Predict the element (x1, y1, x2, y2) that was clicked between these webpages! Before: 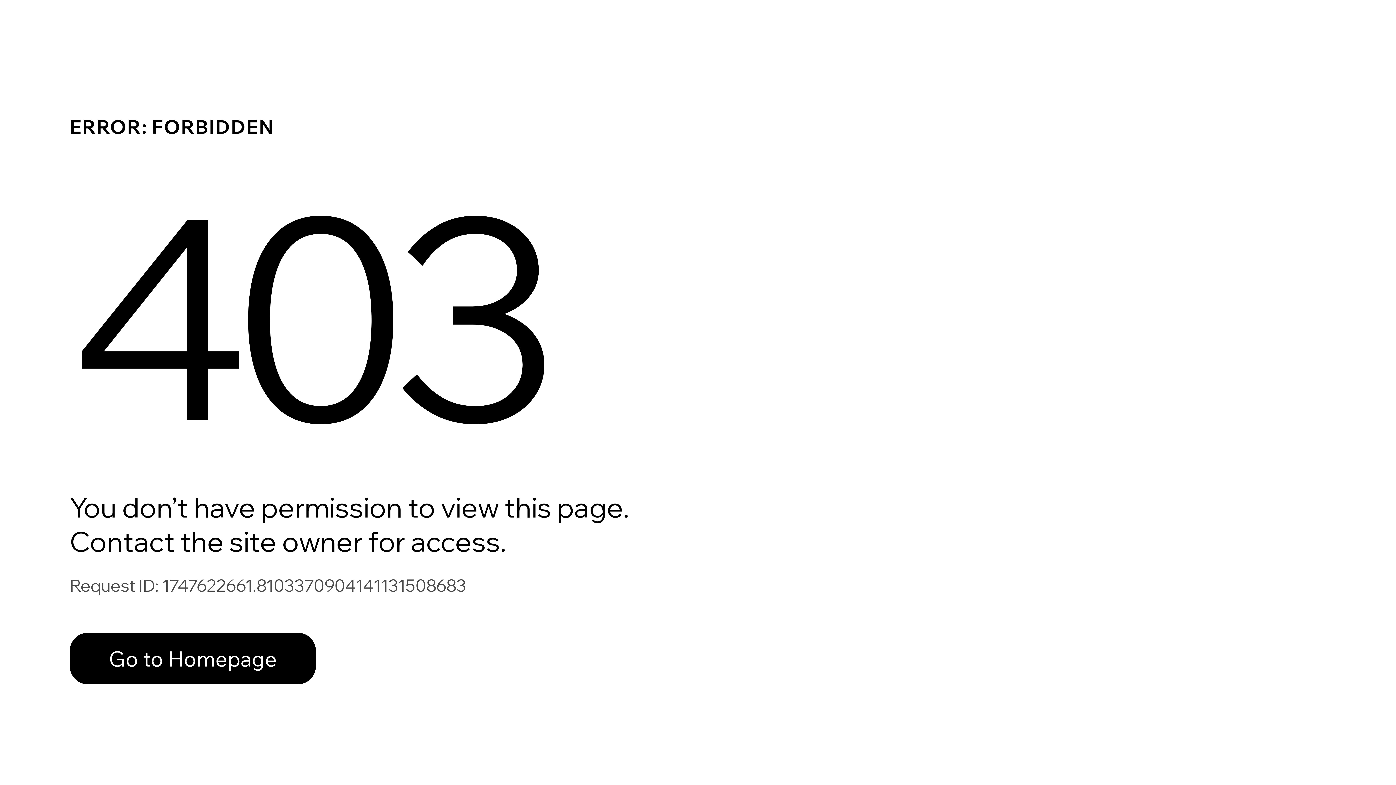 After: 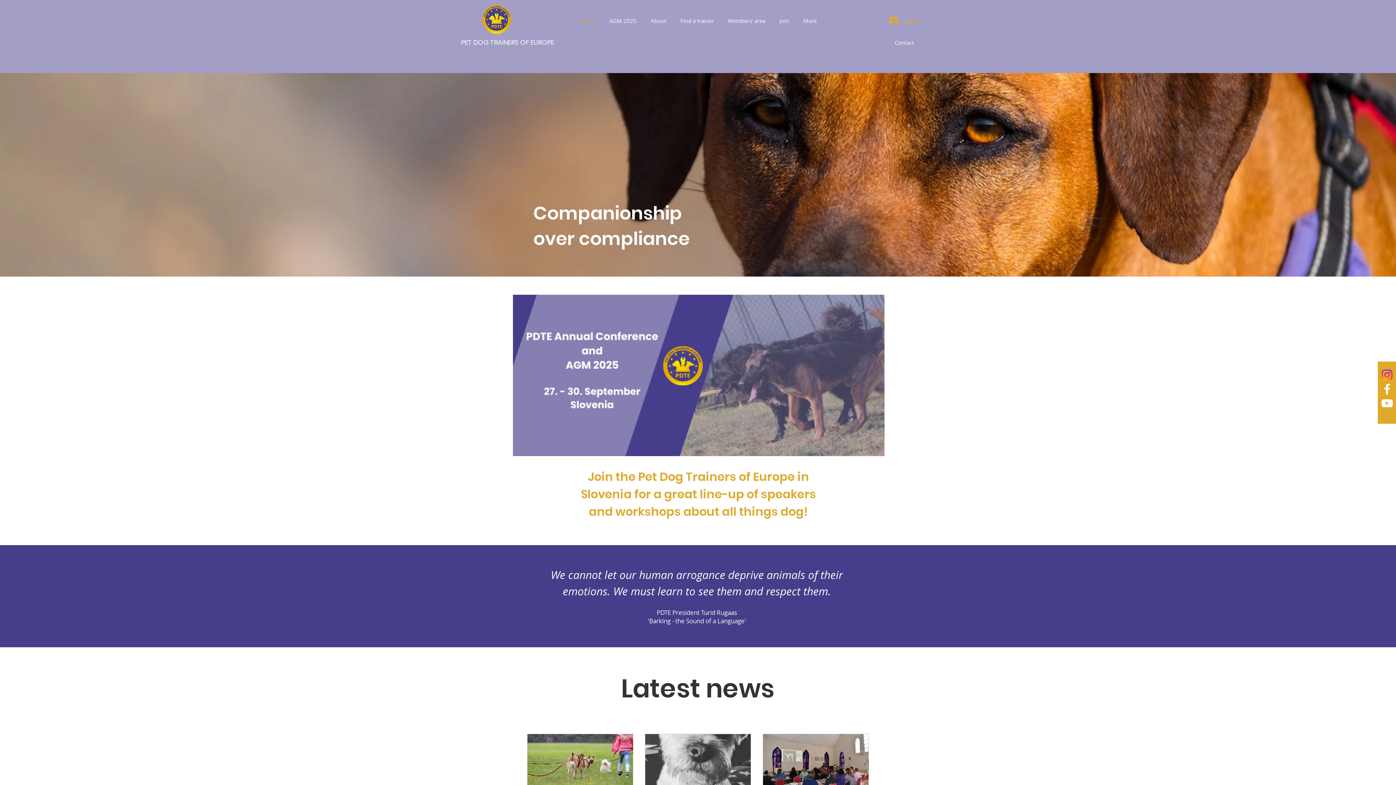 Action: bbox: (69, 633, 316, 684) label: Go to Homepage